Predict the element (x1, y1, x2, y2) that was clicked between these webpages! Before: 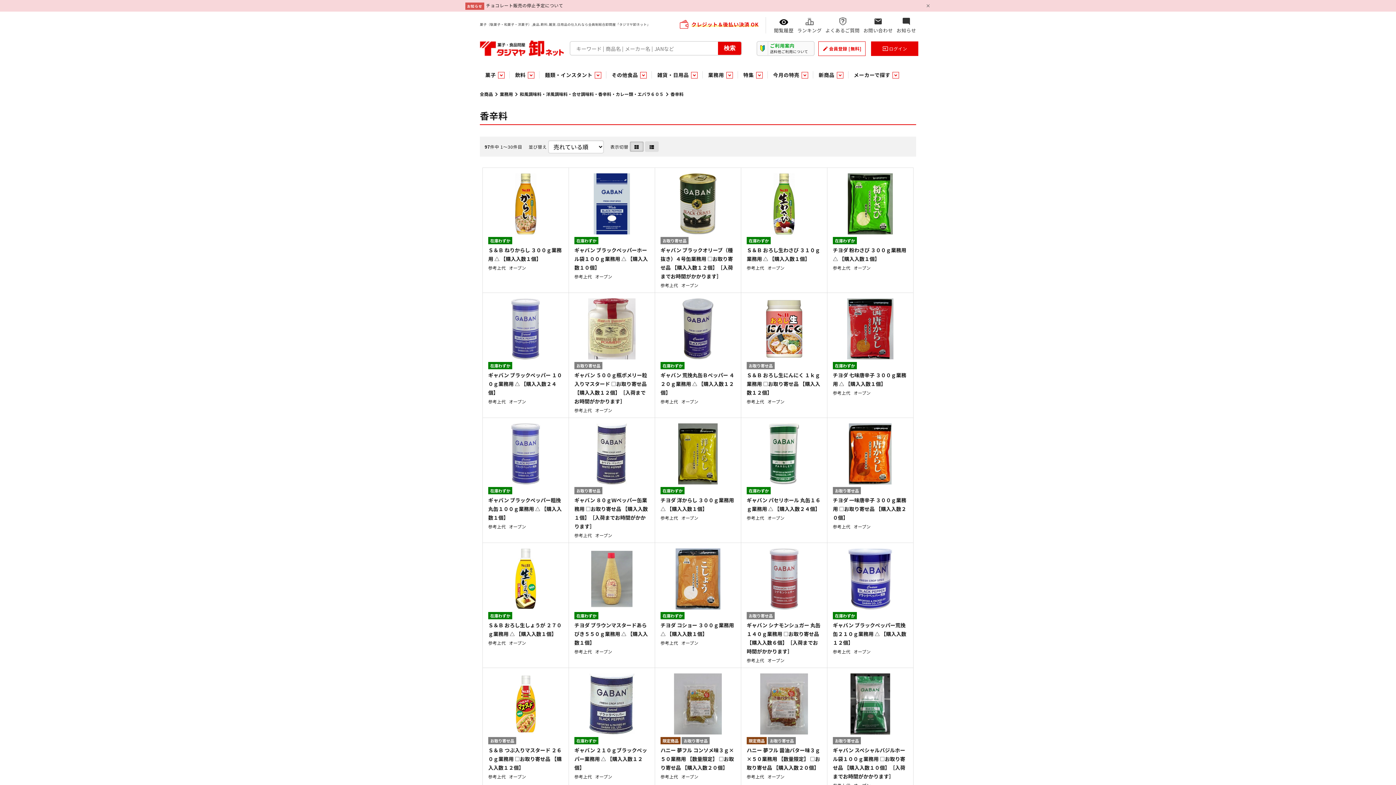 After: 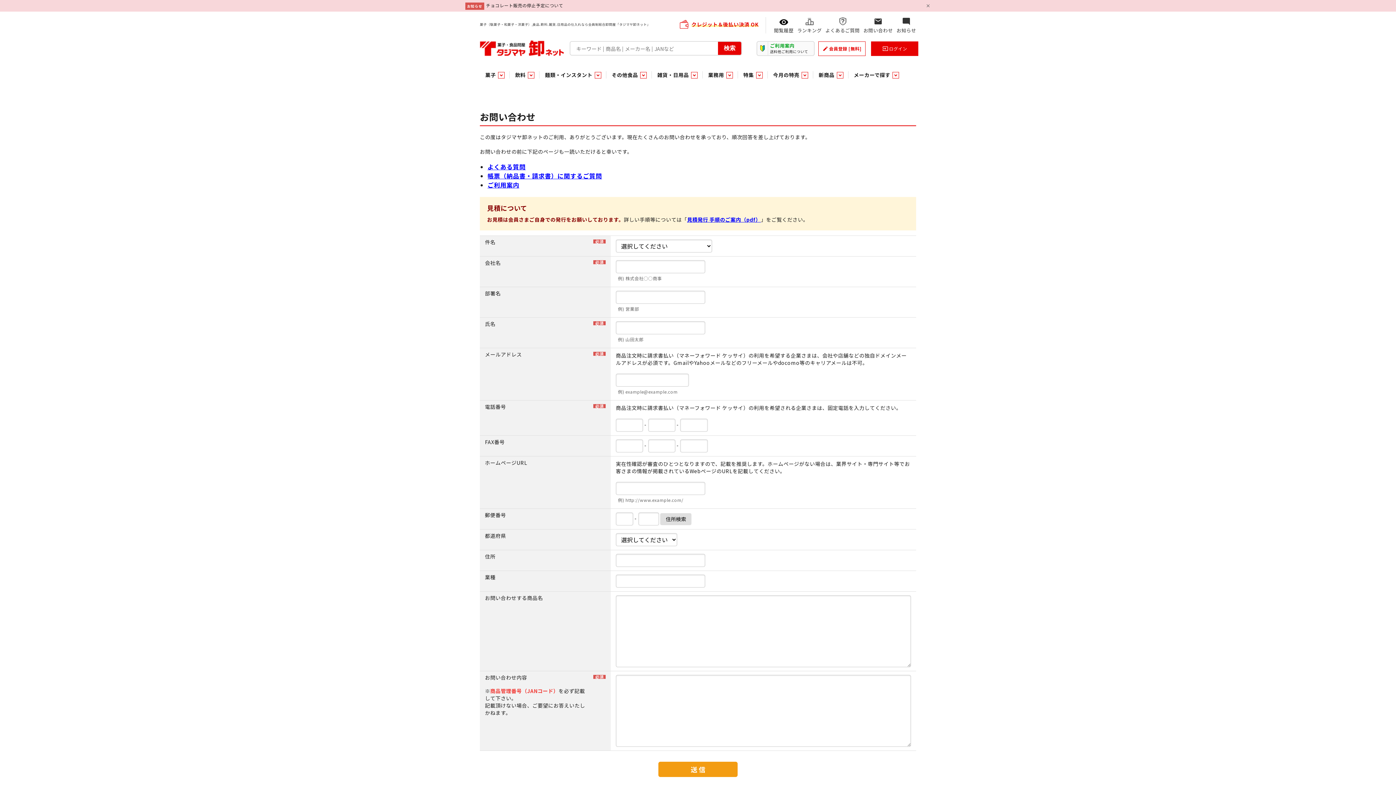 Action: label: mail
お問い合わせ bbox: (863, 17, 893, 32)